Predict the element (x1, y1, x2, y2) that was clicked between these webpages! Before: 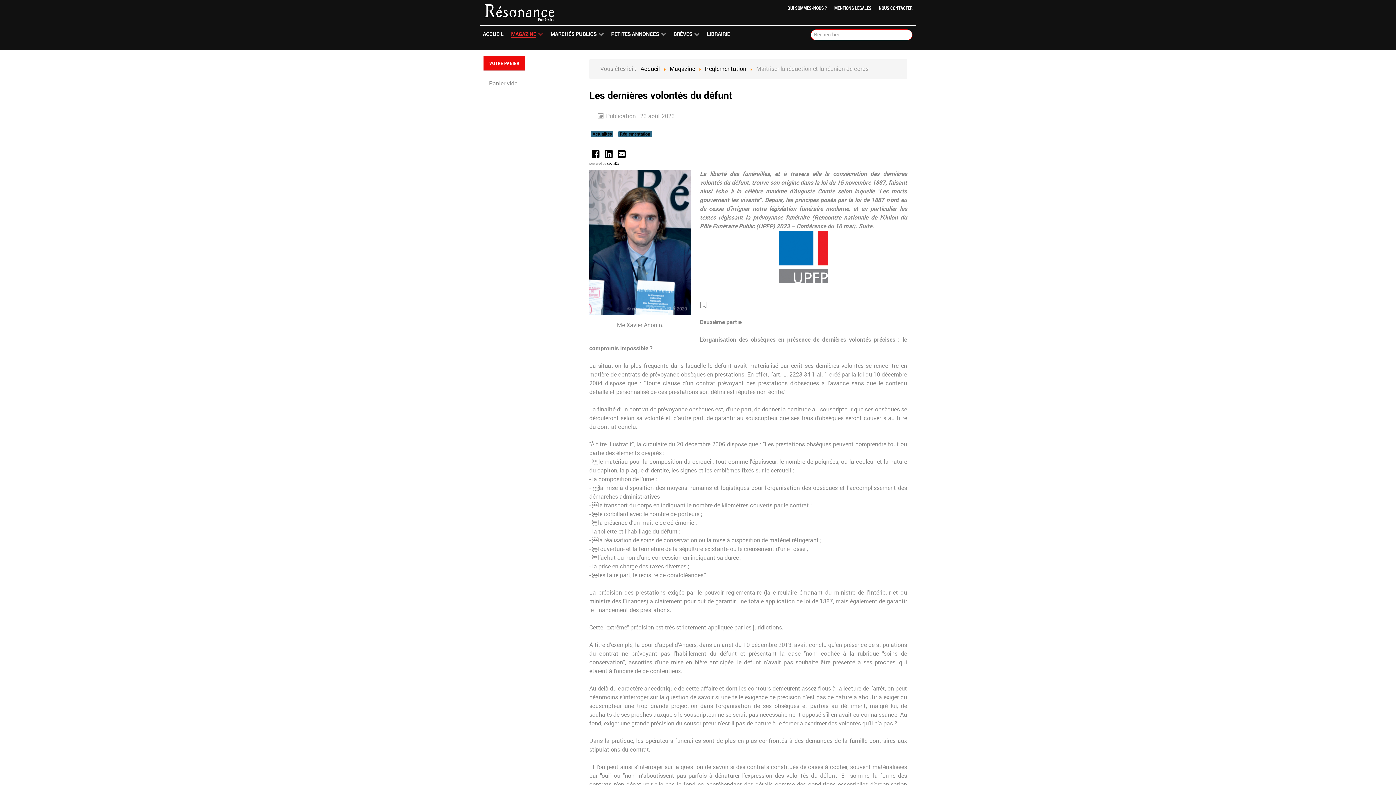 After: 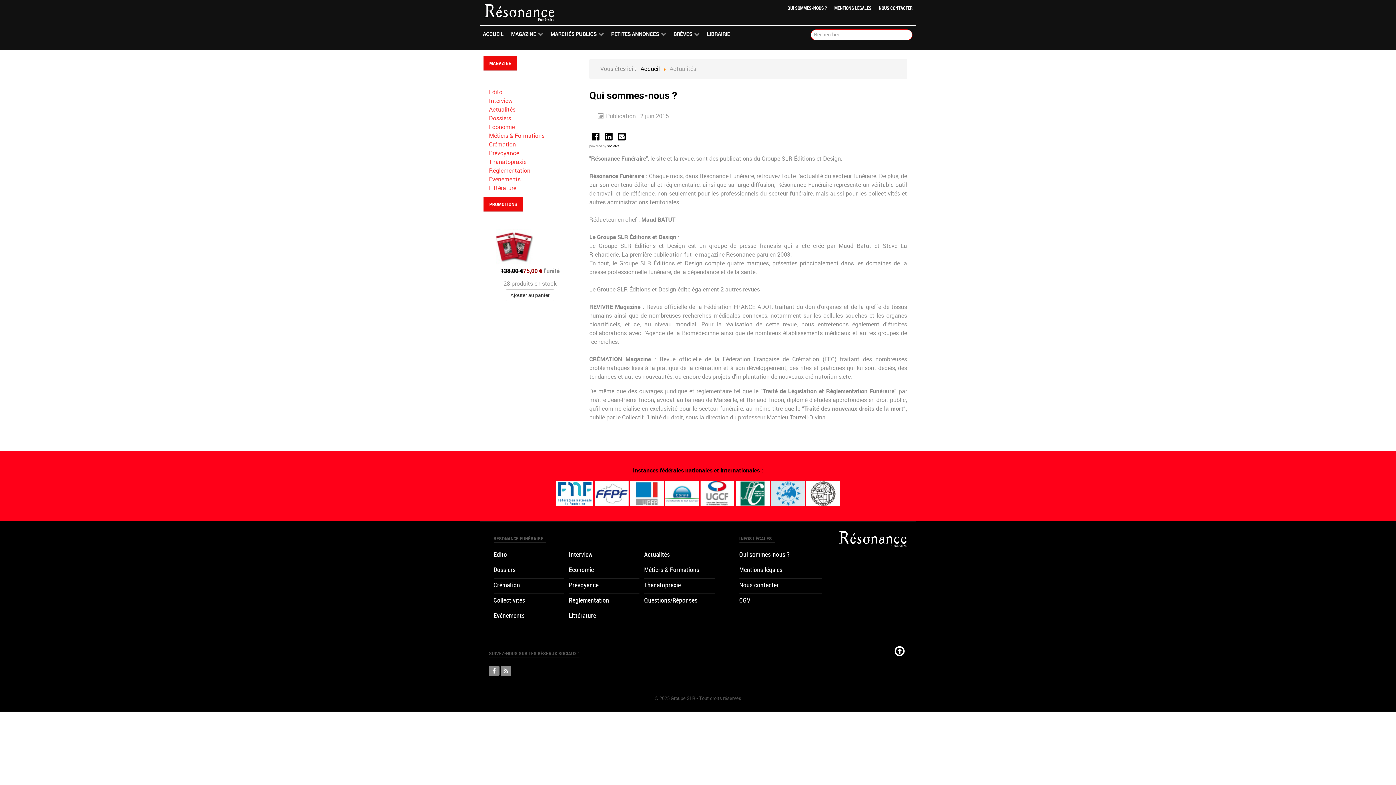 Action: bbox: (787, 5, 827, 10) label: QUI SOMMES-NOUS ?